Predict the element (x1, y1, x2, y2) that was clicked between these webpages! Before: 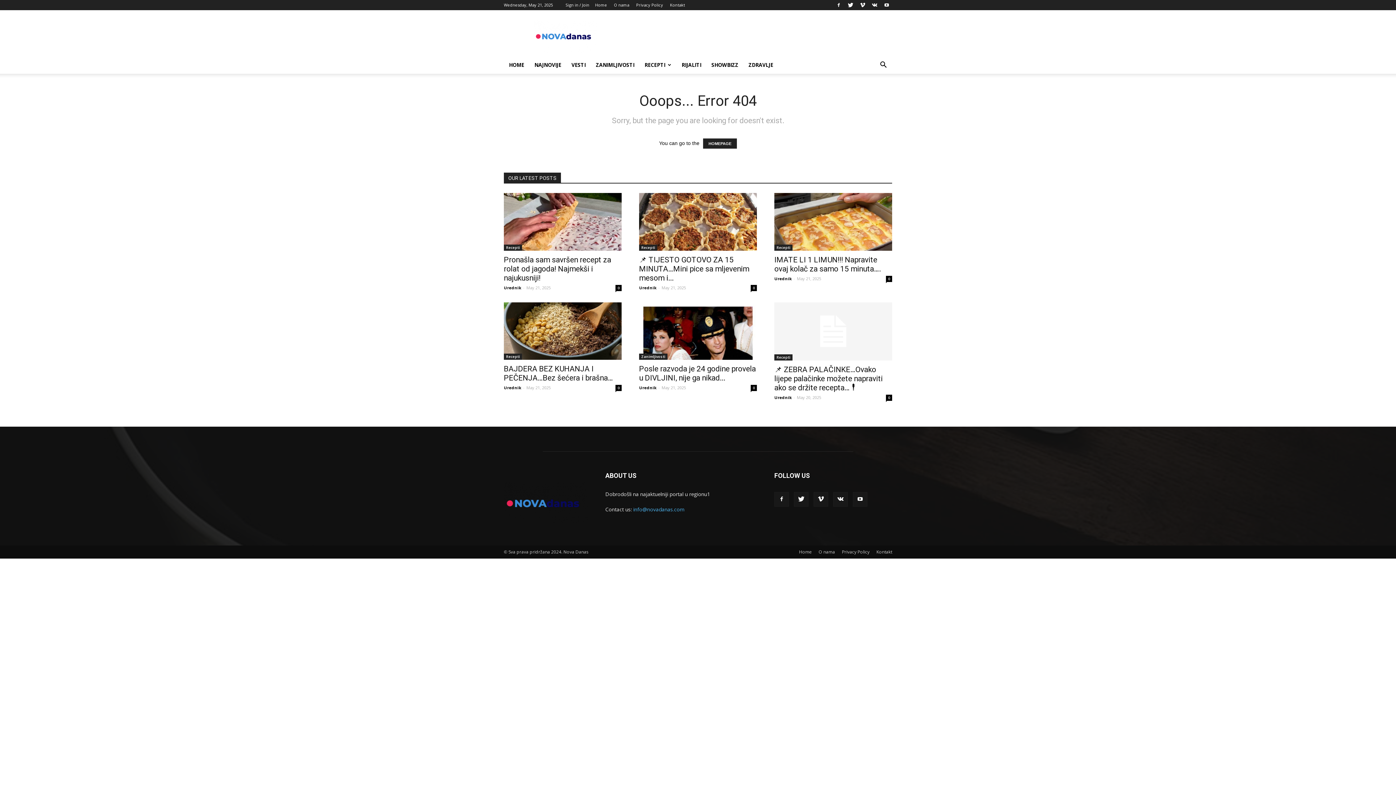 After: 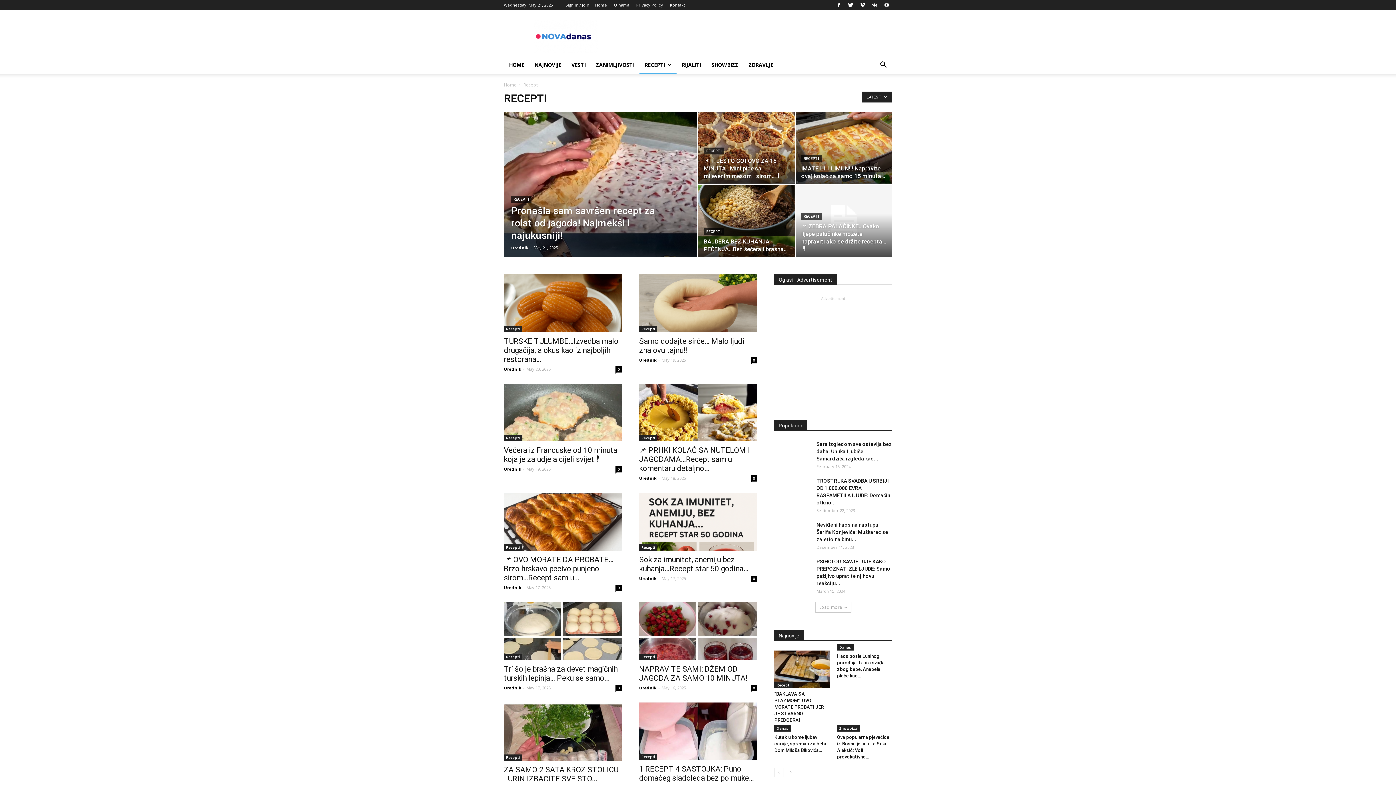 Action: bbox: (504, 244, 522, 250) label: Recepti